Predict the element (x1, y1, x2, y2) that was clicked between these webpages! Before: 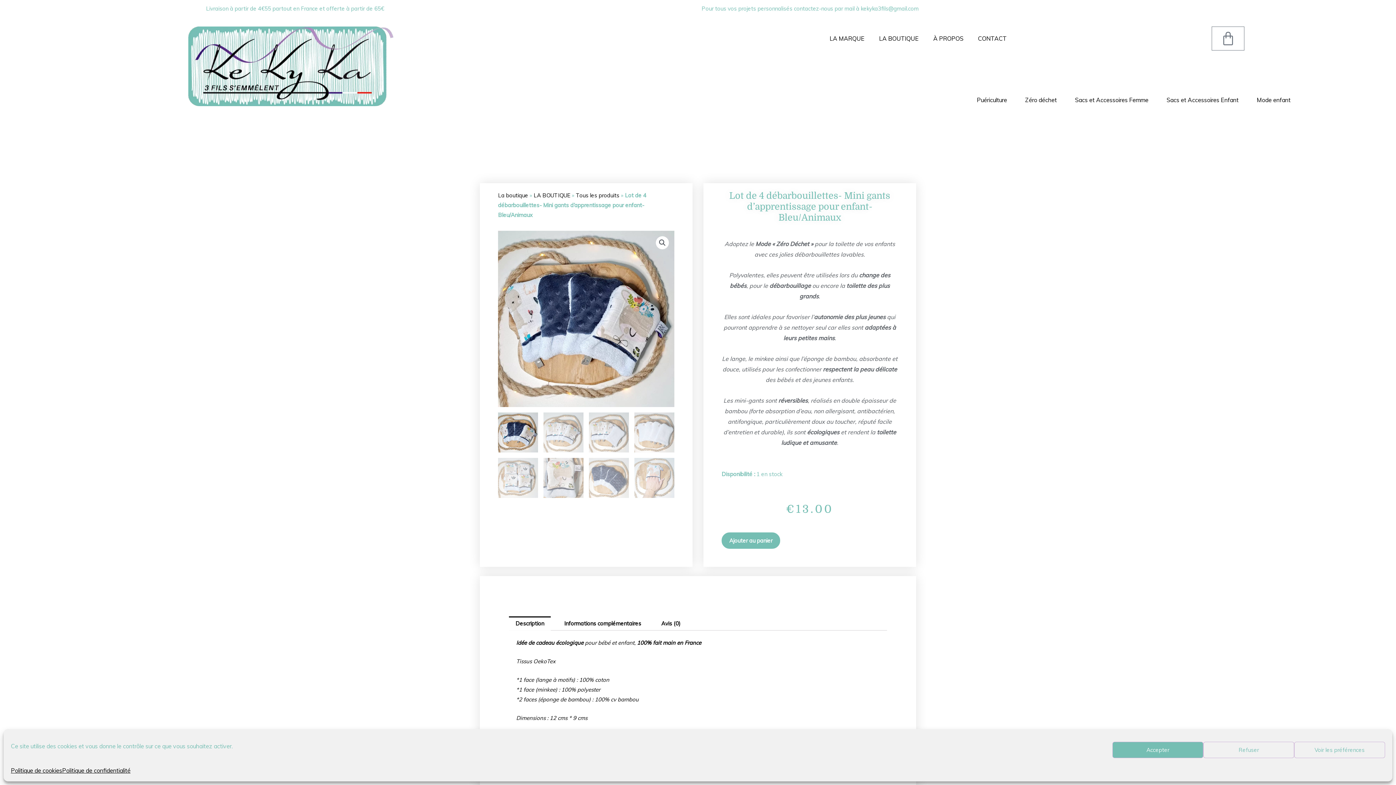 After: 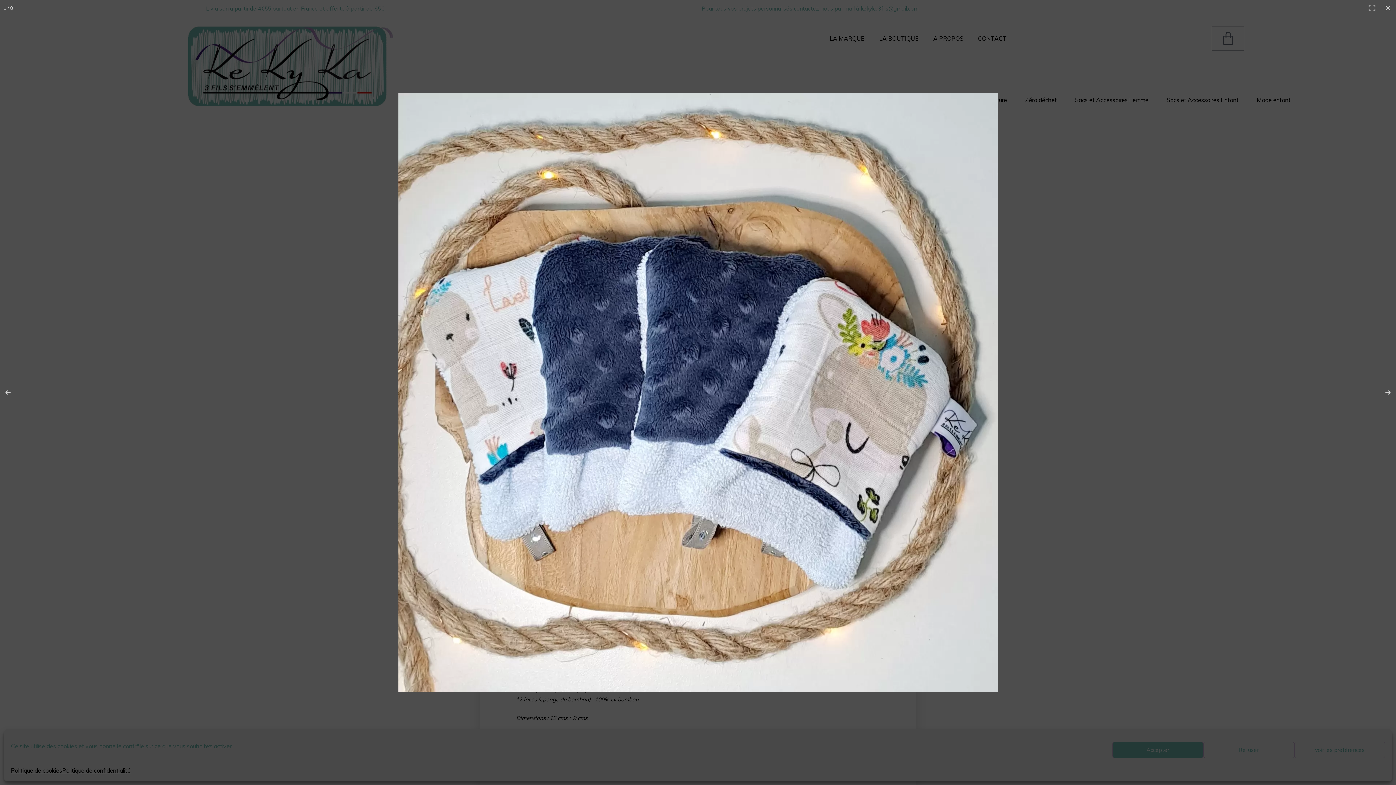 Action: label: Voir la galerie d’images en plein écran bbox: (656, 236, 669, 249)